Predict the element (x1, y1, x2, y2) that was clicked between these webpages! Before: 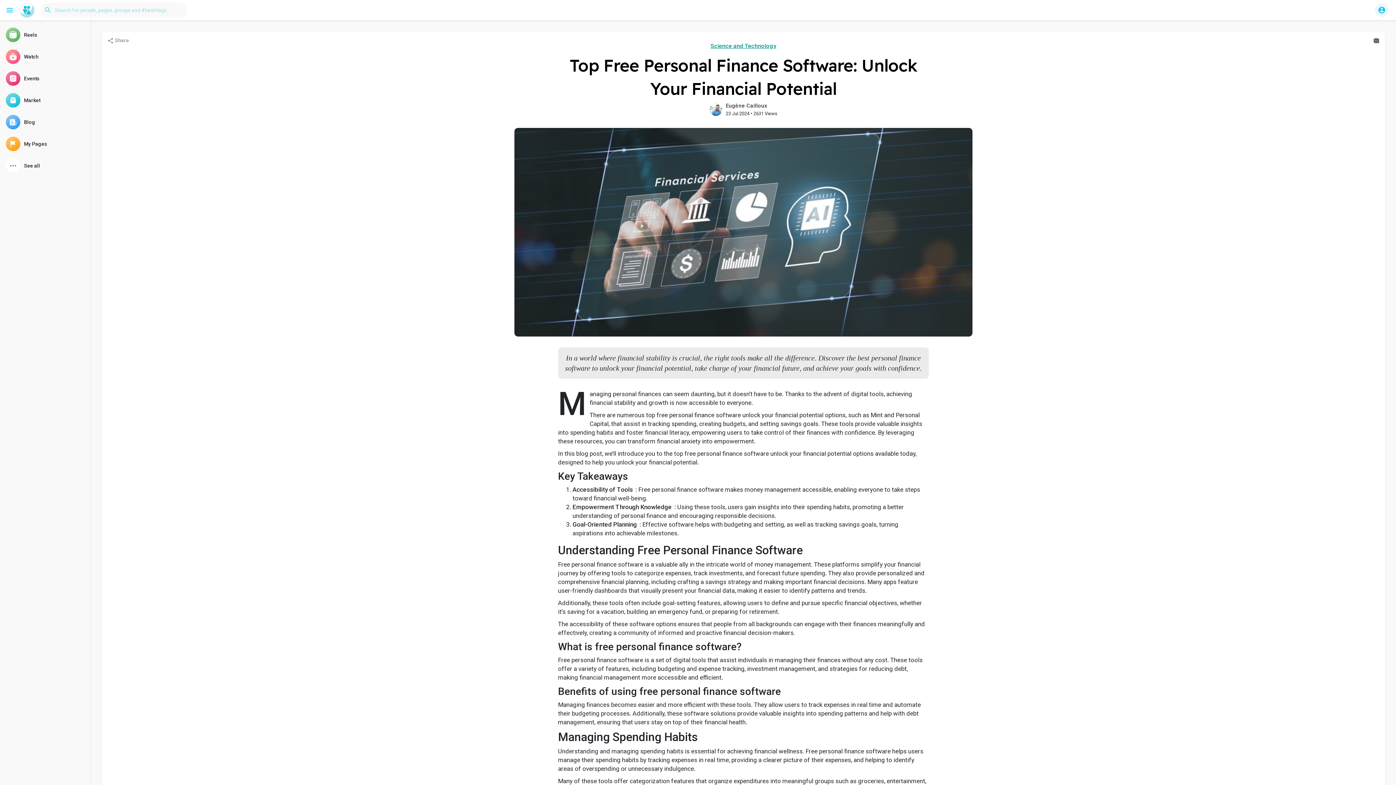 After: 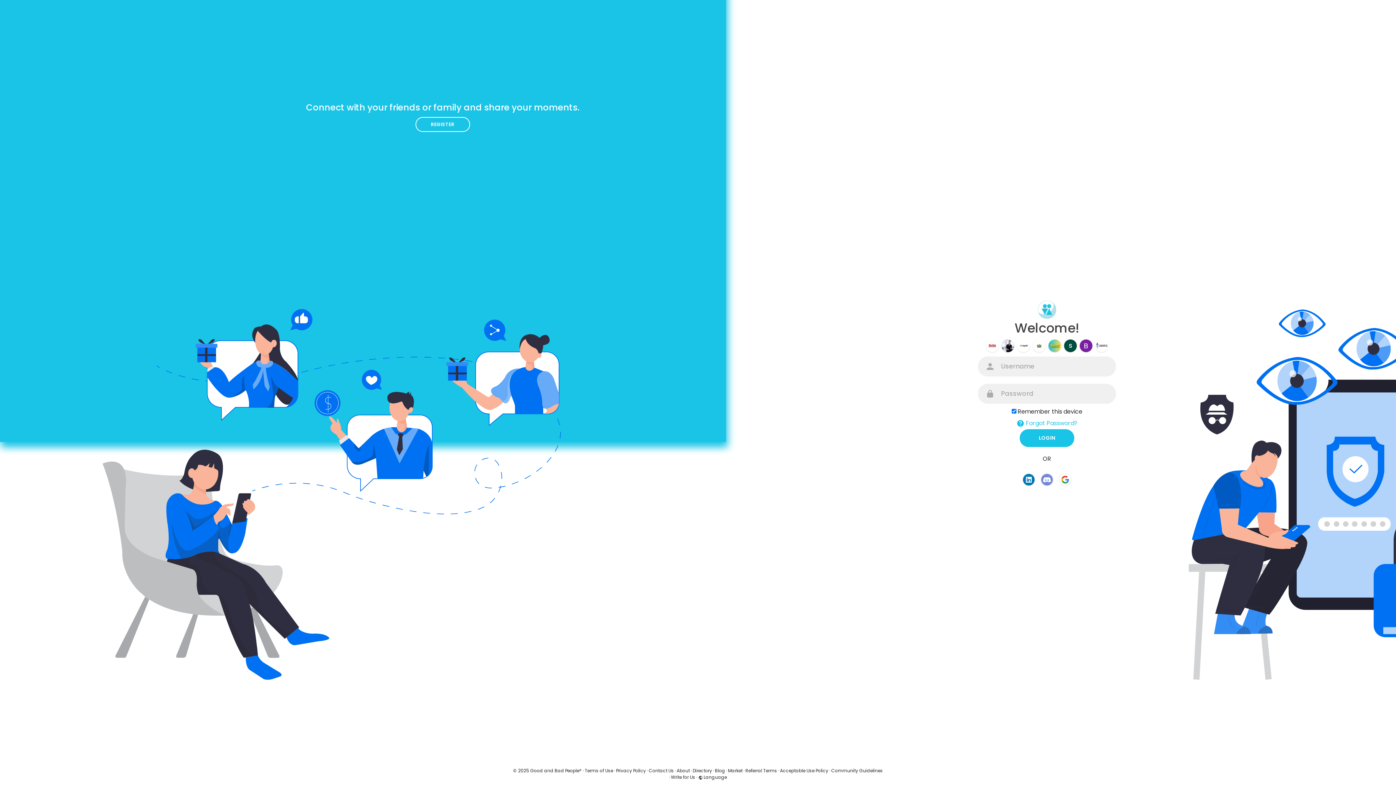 Action: label: Events bbox: (2, 68, 87, 88)